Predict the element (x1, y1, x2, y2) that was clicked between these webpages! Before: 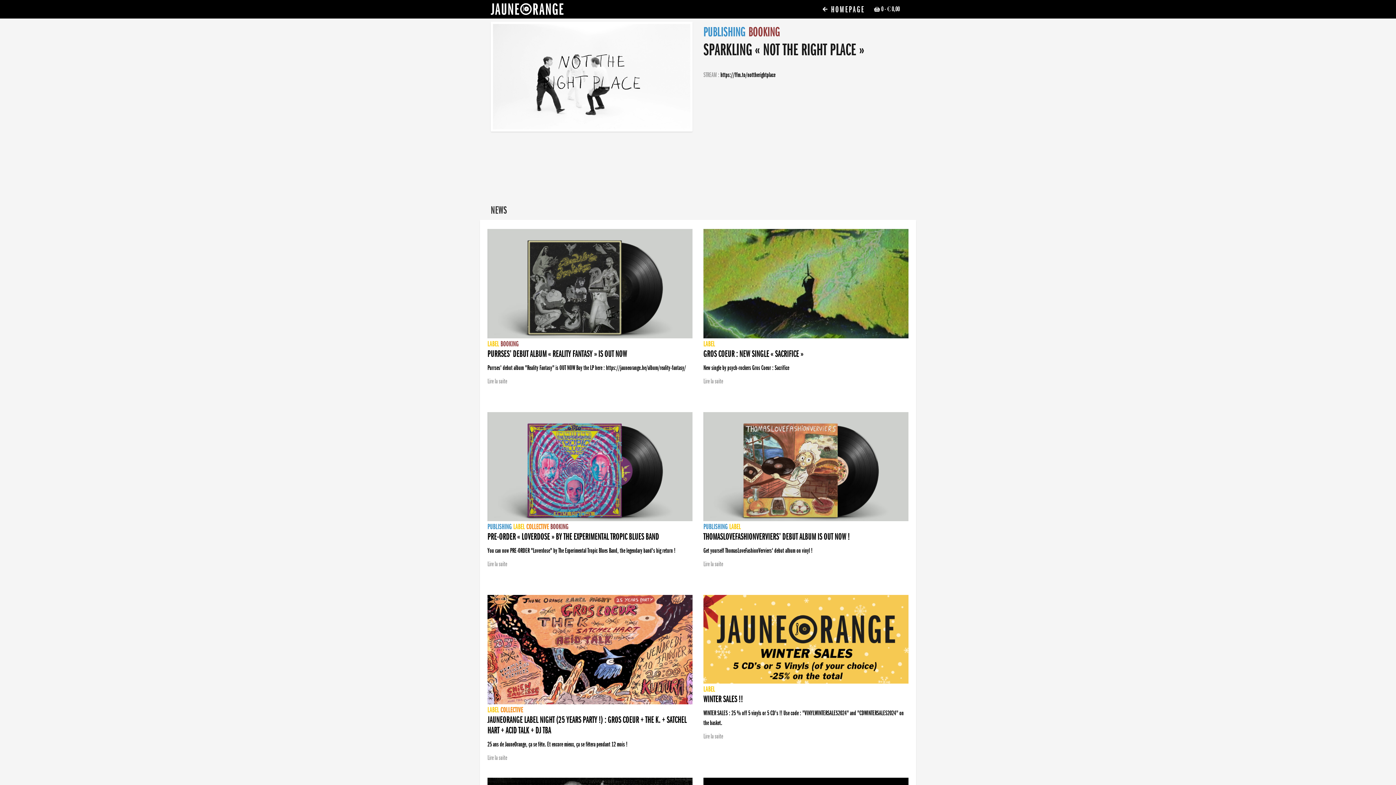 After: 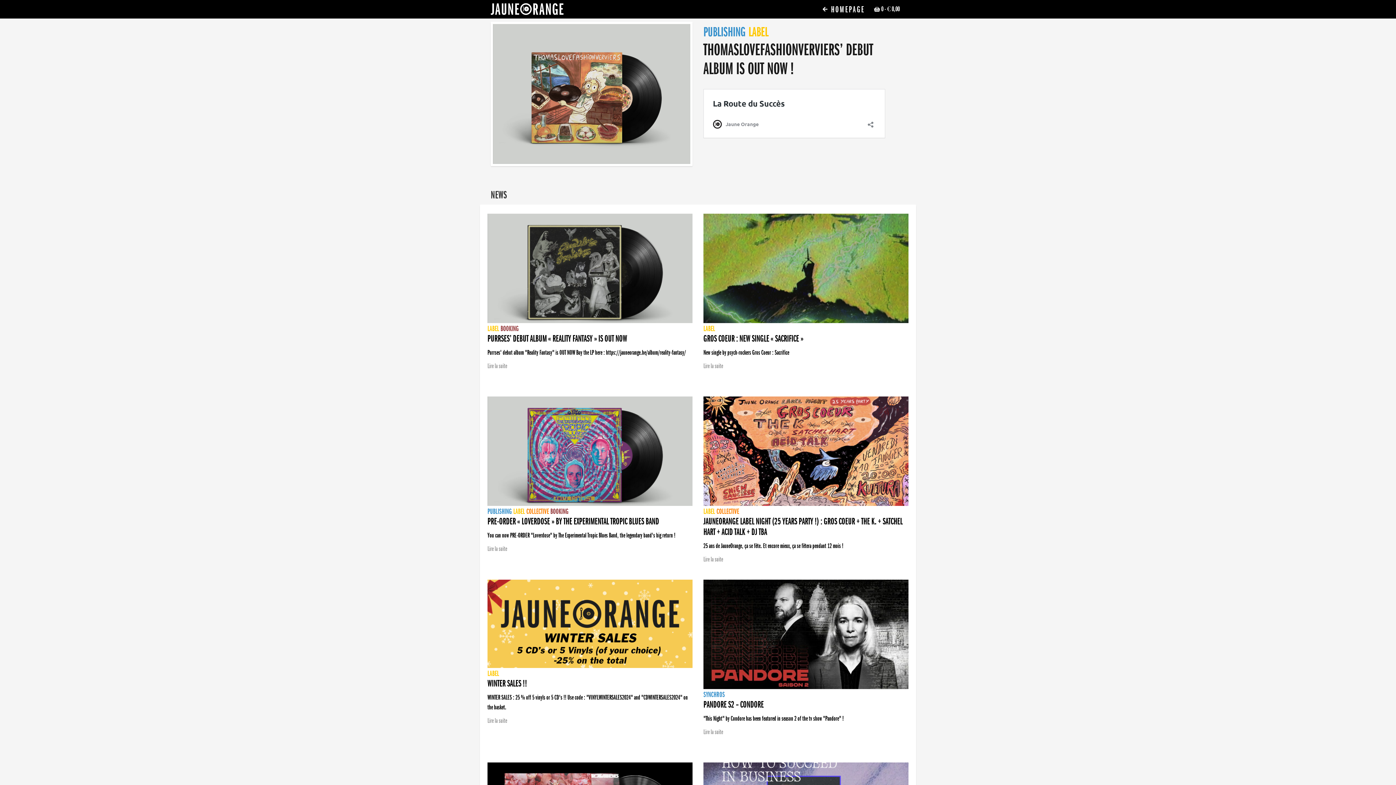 Action: bbox: (703, 412, 908, 556) label: PUBLISHING LABEL
THOMASLOVEFASHIONVERVIERS’ DEBUT ALBUM IS OUT NOW !

Get yourself ThomasLoveFashionVerviers' debut album on vinyl !